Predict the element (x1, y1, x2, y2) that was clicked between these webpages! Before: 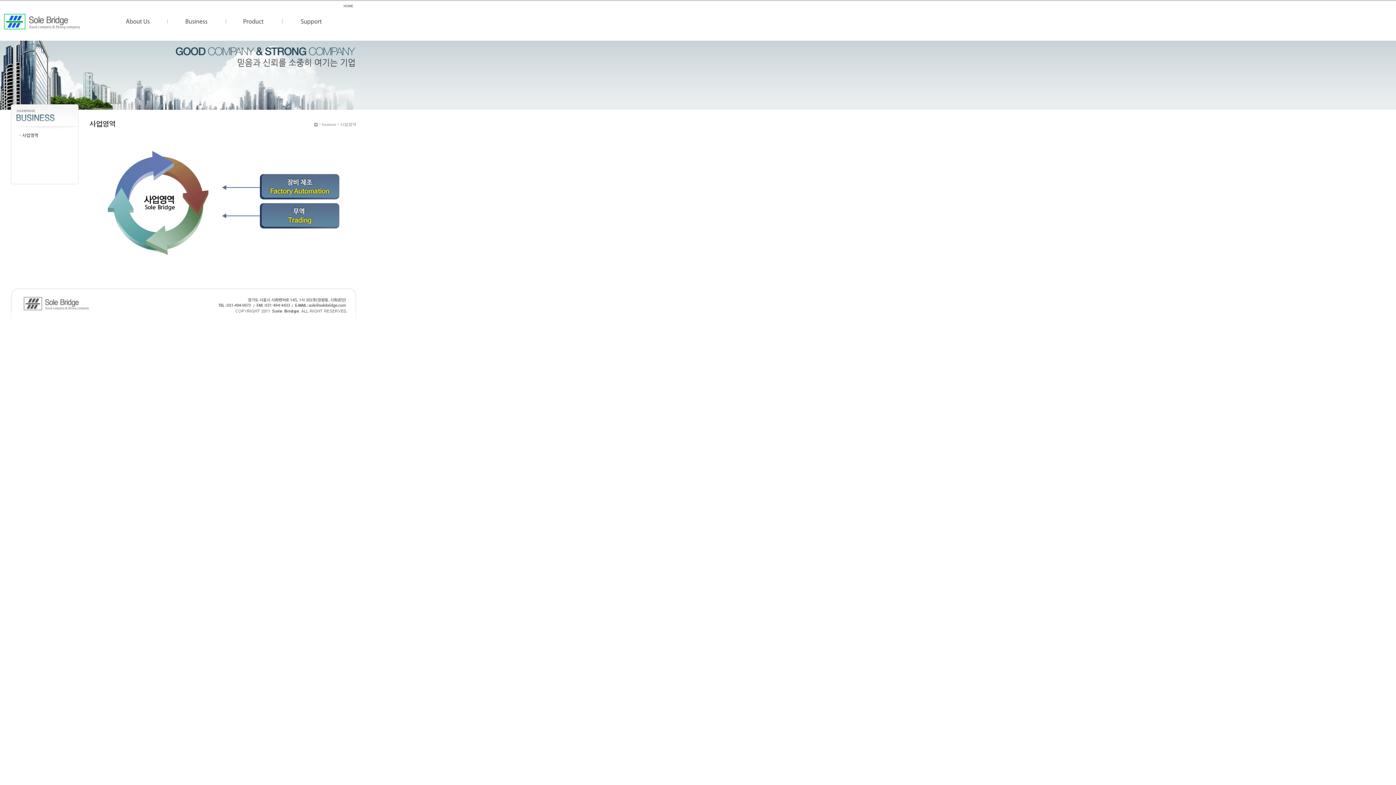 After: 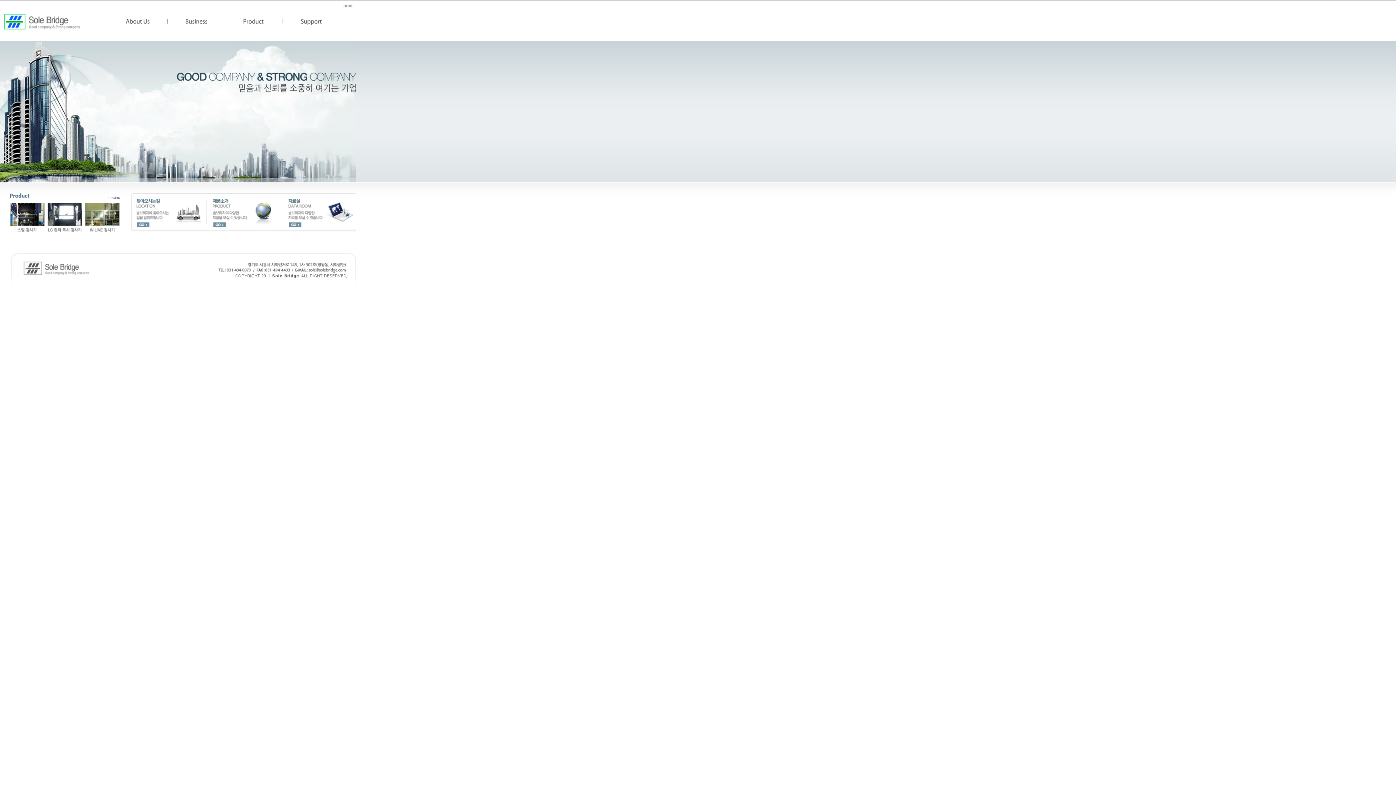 Action: bbox: (341, 4, 356, 9)